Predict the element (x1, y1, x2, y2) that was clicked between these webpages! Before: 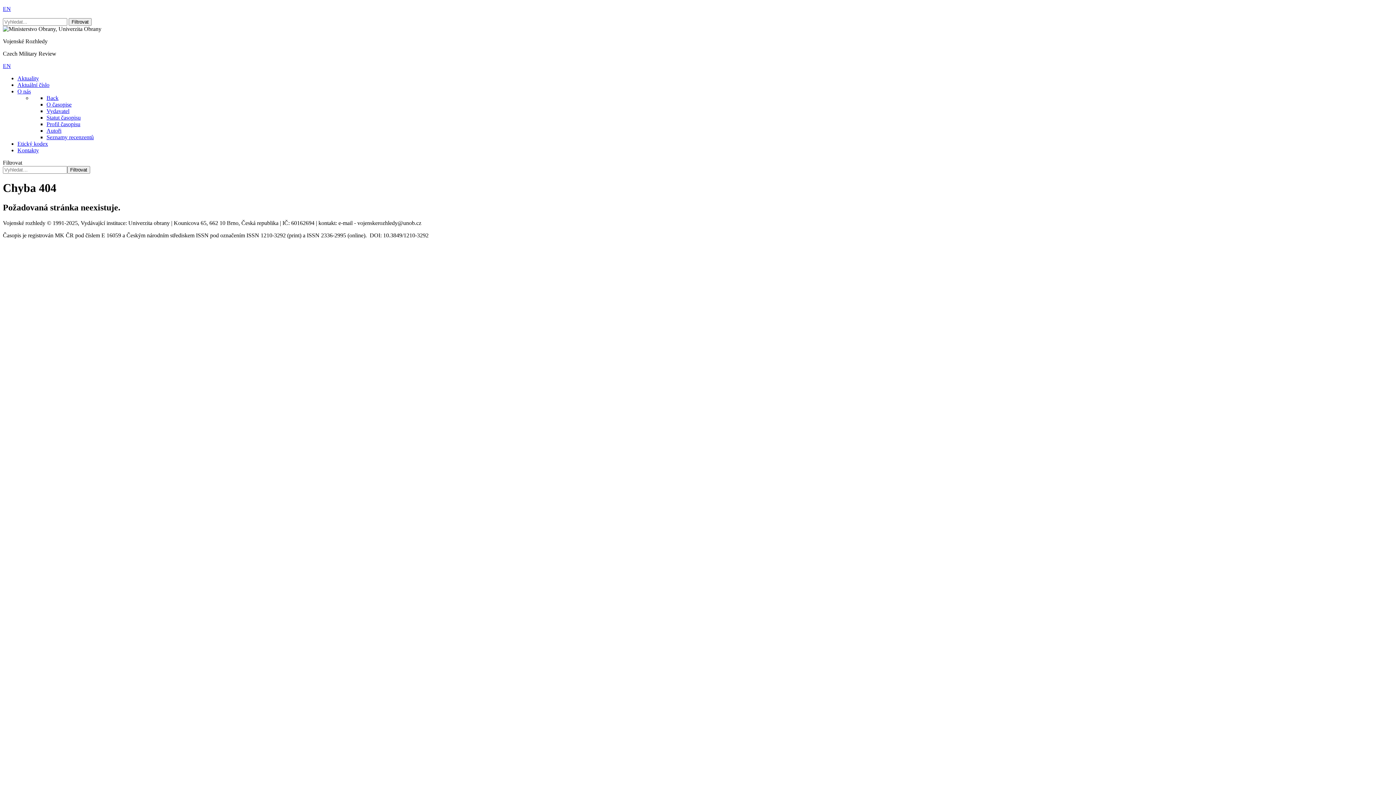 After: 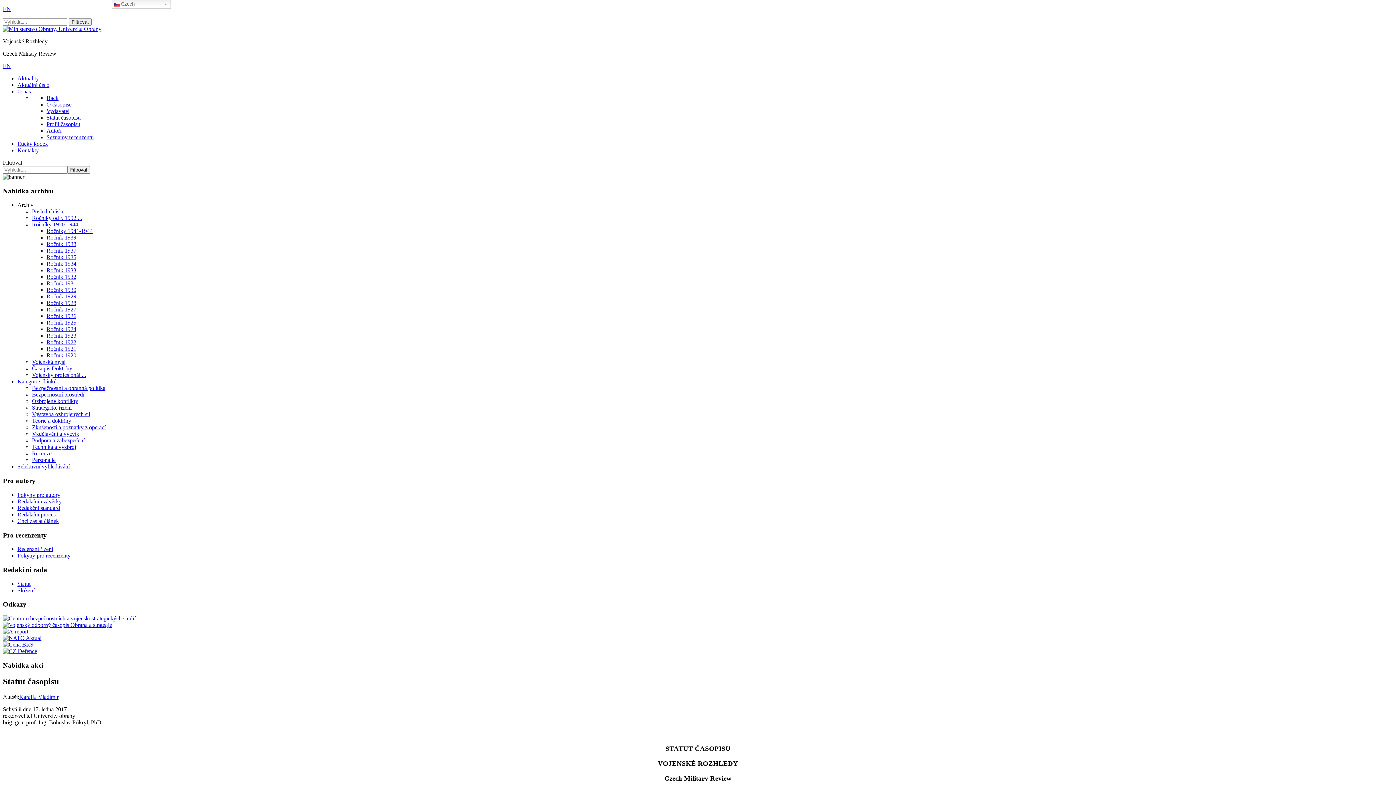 Action: bbox: (46, 114, 80, 120) label: Statut časopisu